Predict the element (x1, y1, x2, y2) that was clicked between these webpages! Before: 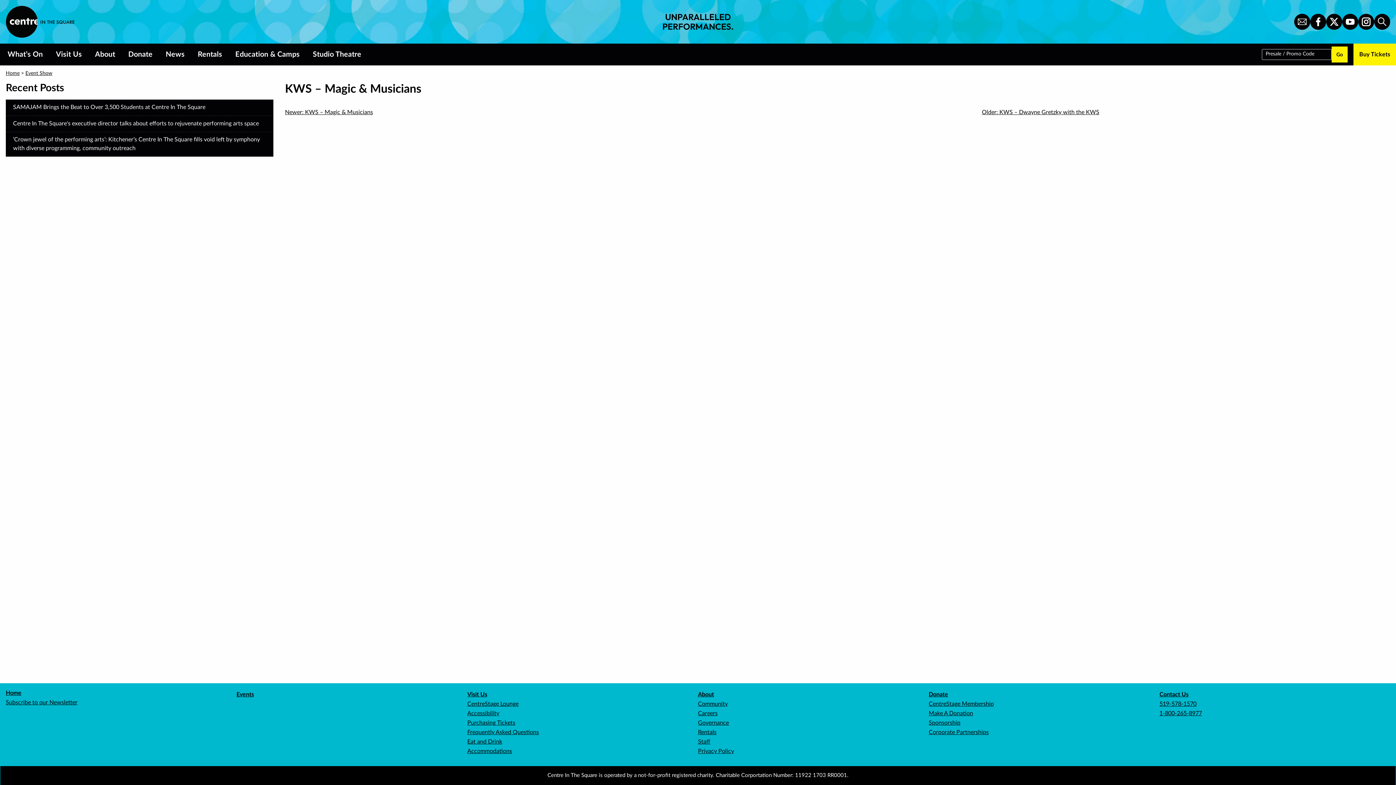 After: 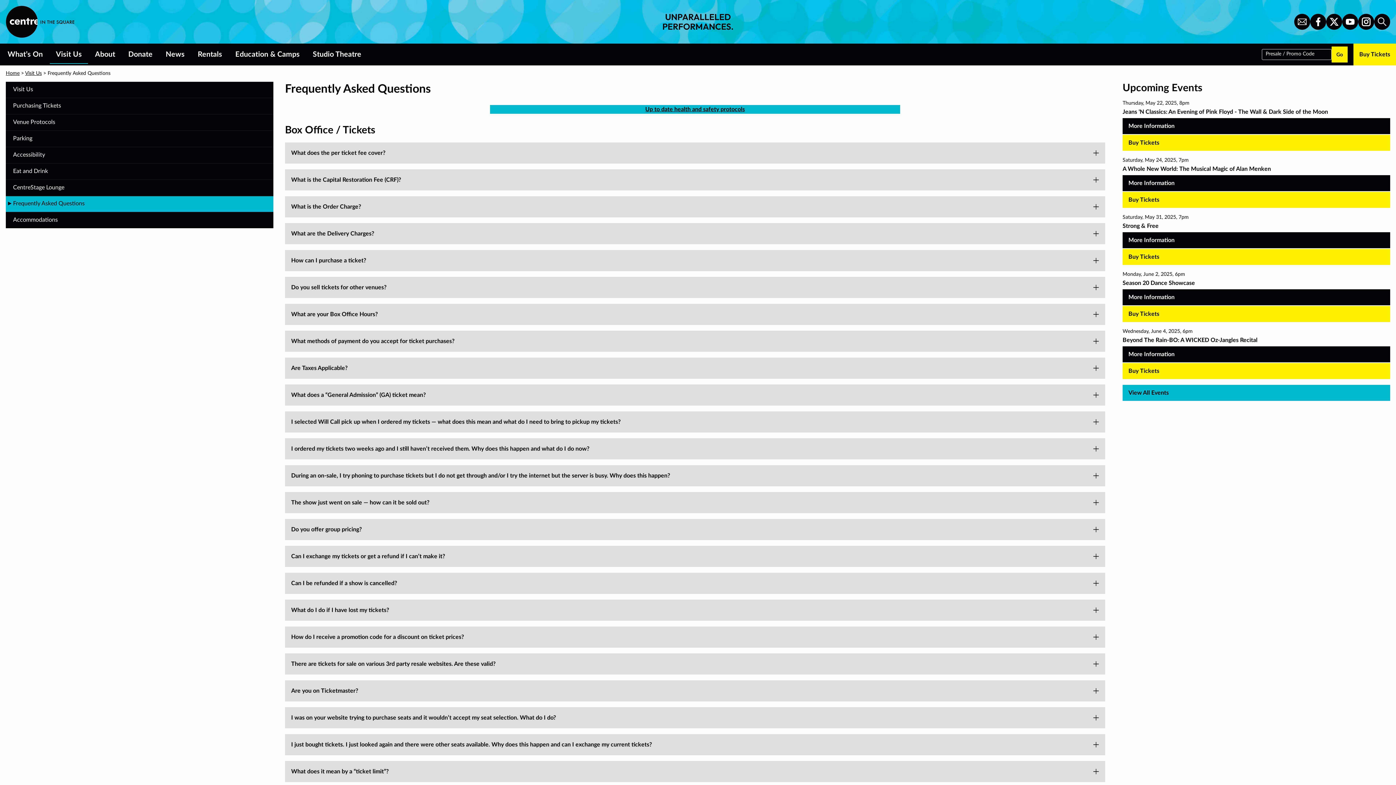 Action: label: Frequently Asked Questions bbox: (467, 729, 539, 735)